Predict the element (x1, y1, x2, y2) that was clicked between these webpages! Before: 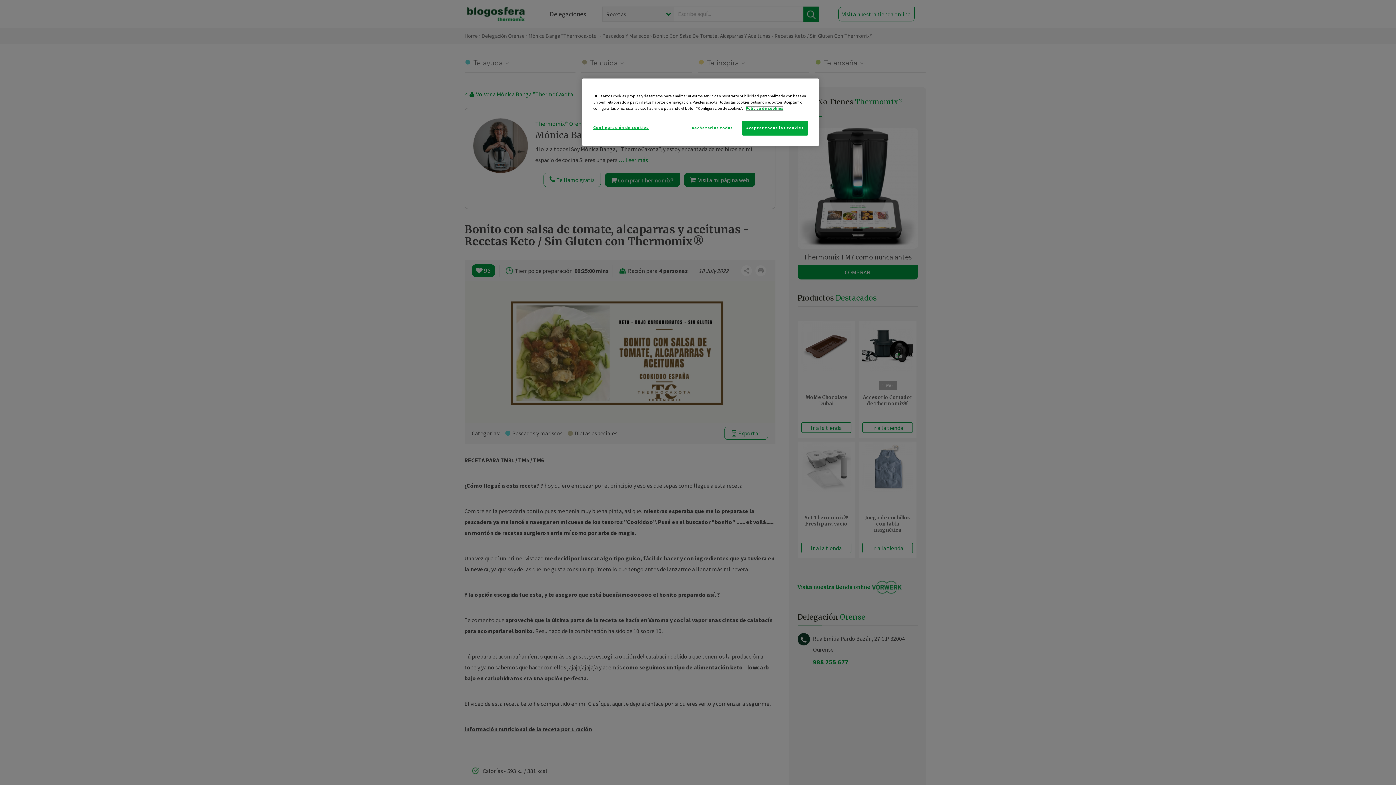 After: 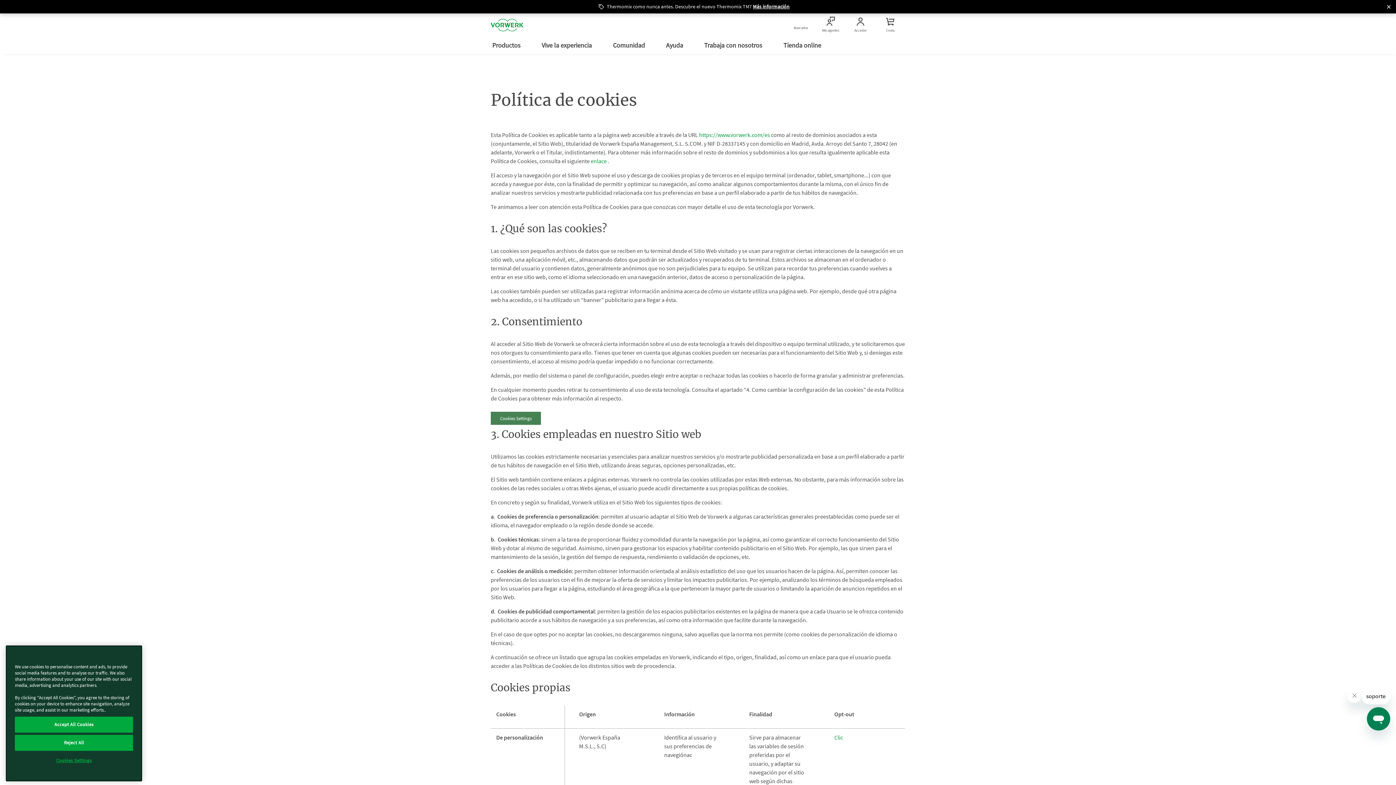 Action: bbox: (745, 105, 783, 110) label: Más información sobre su privacidad